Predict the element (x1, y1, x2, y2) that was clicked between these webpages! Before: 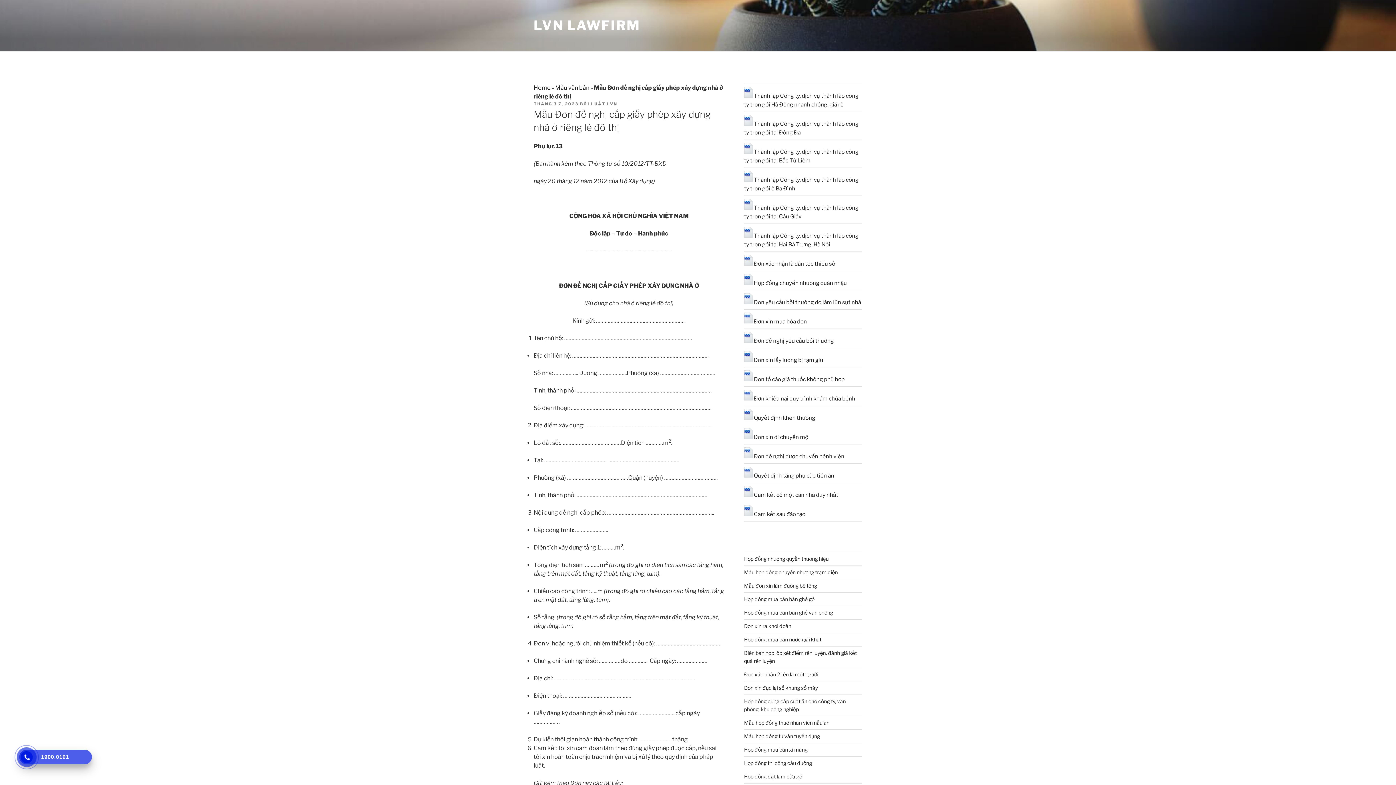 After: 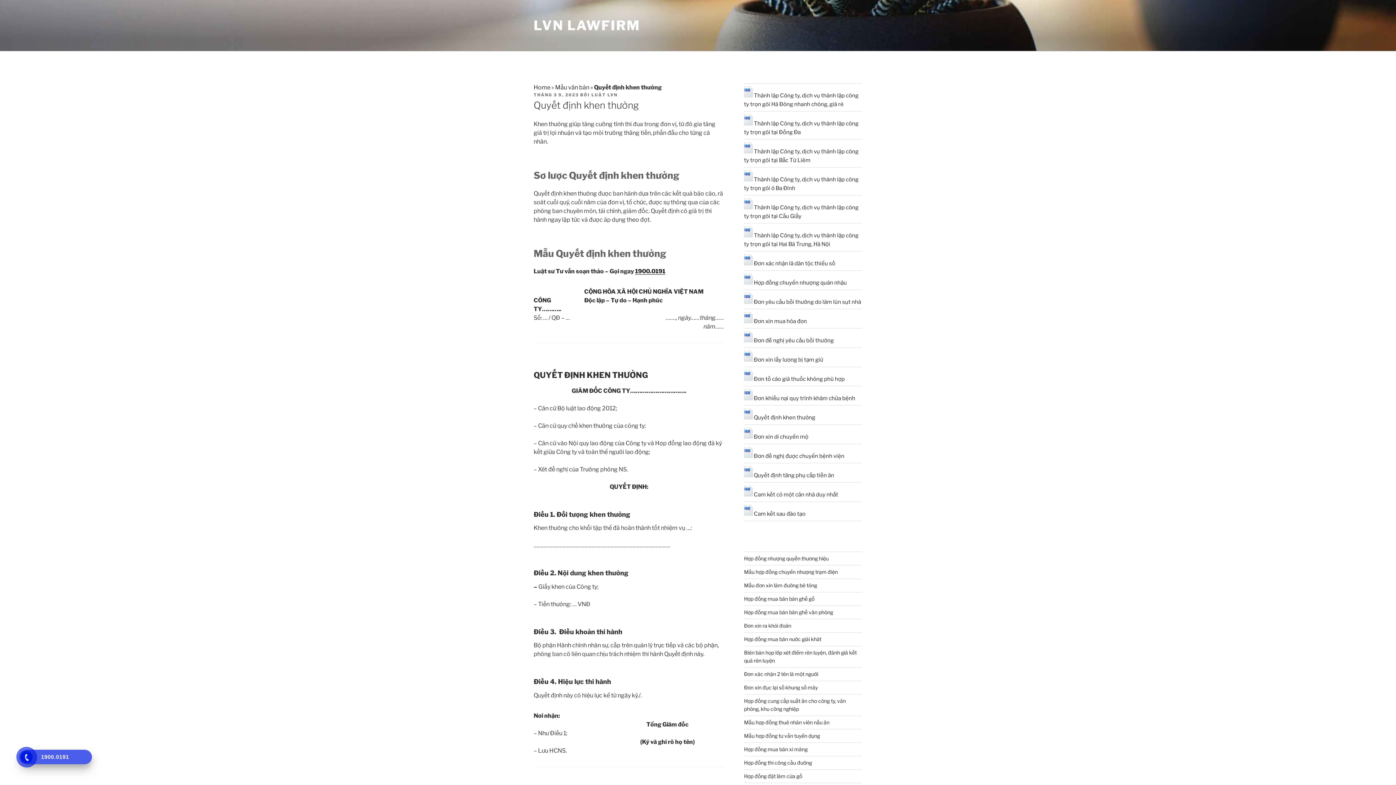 Action: bbox: (754, 414, 815, 421) label: Quyết định khen thưởng